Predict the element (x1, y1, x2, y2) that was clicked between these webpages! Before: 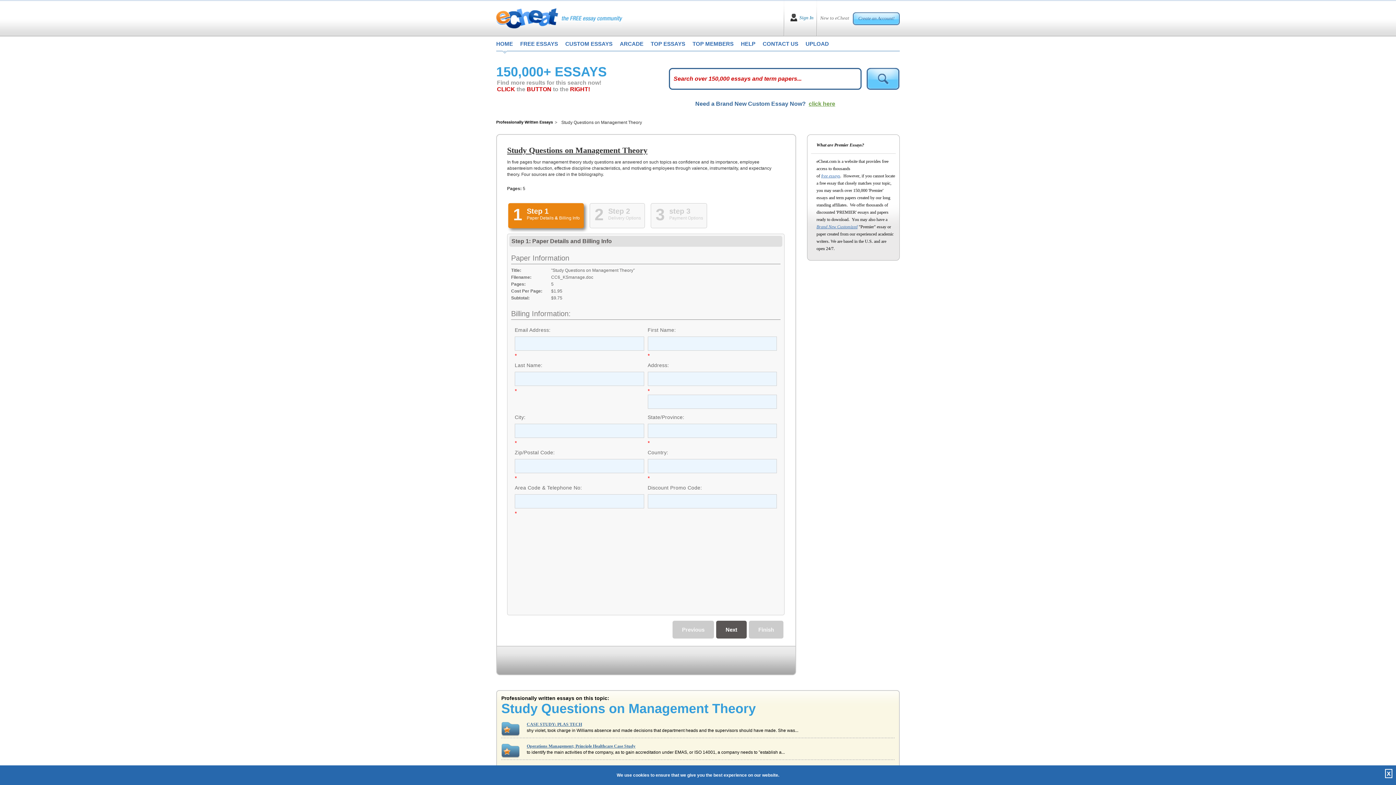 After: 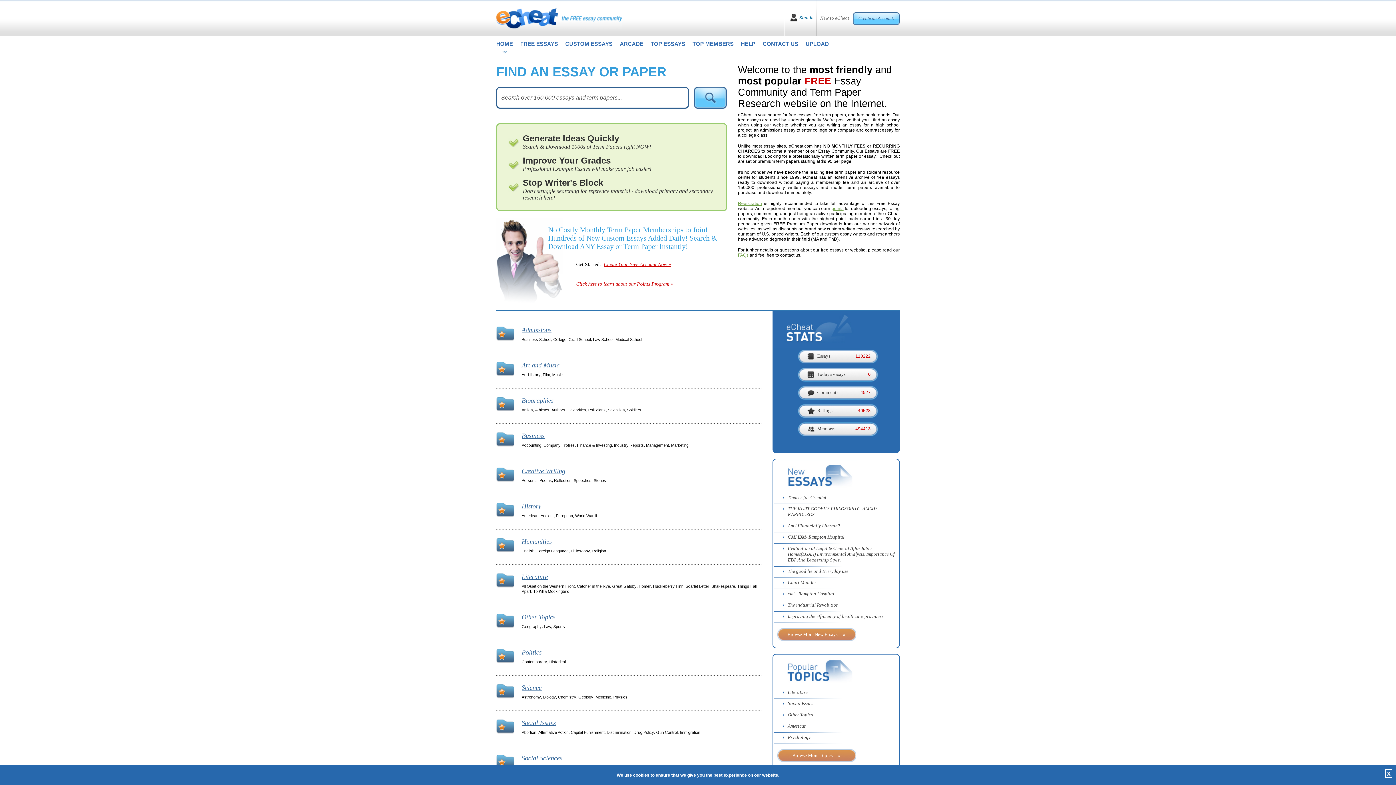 Action: bbox: (496, 15, 622, 20)